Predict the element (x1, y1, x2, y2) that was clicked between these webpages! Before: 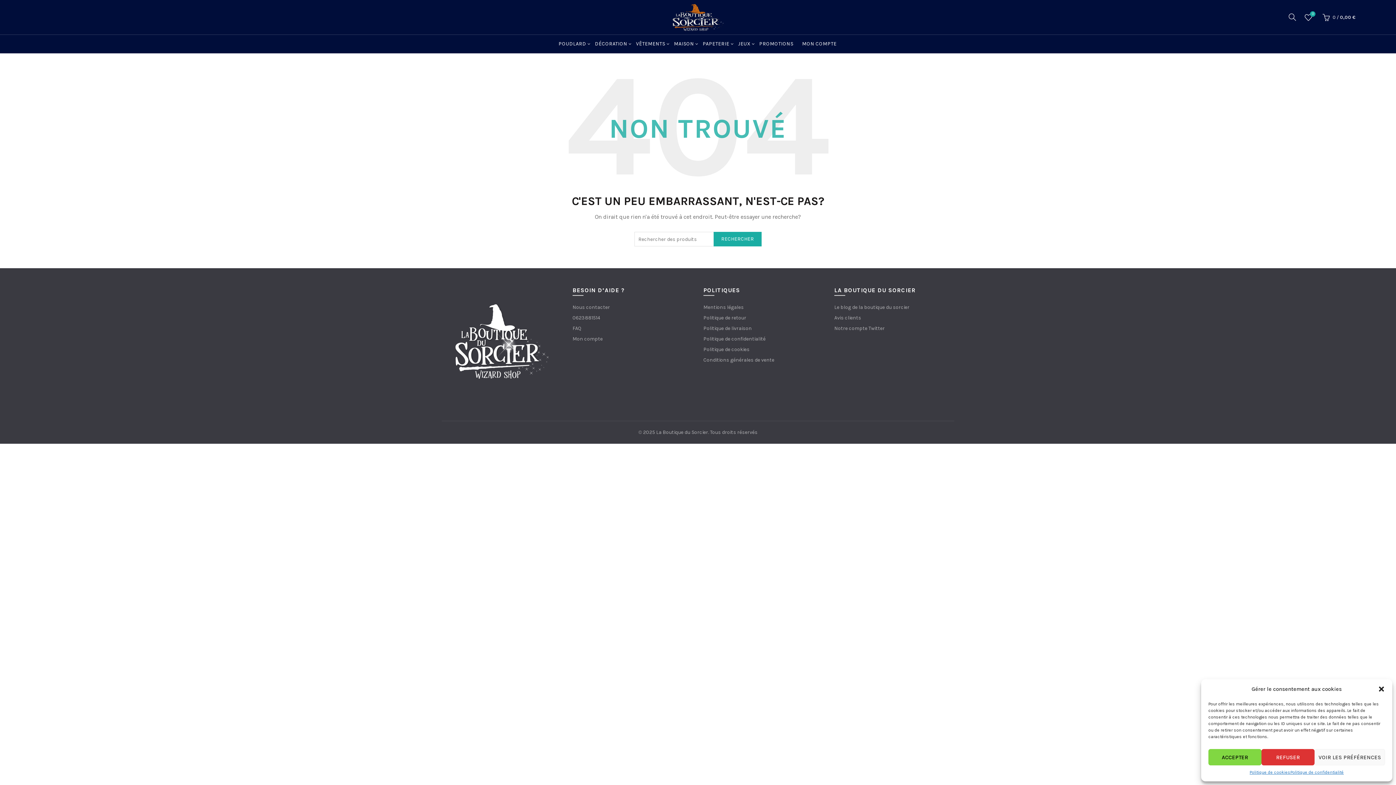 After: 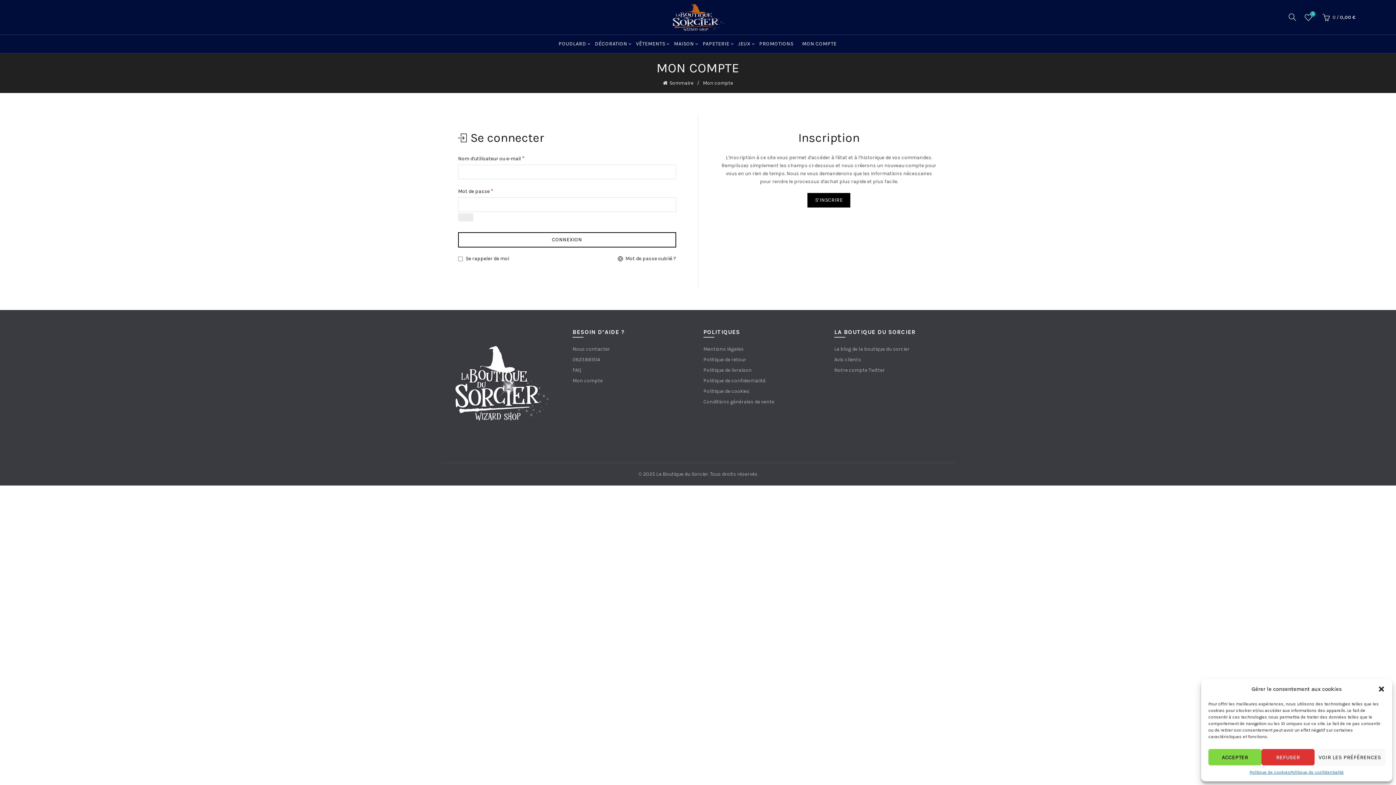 Action: label: MON COMPTE bbox: (797, 34, 841, 53)